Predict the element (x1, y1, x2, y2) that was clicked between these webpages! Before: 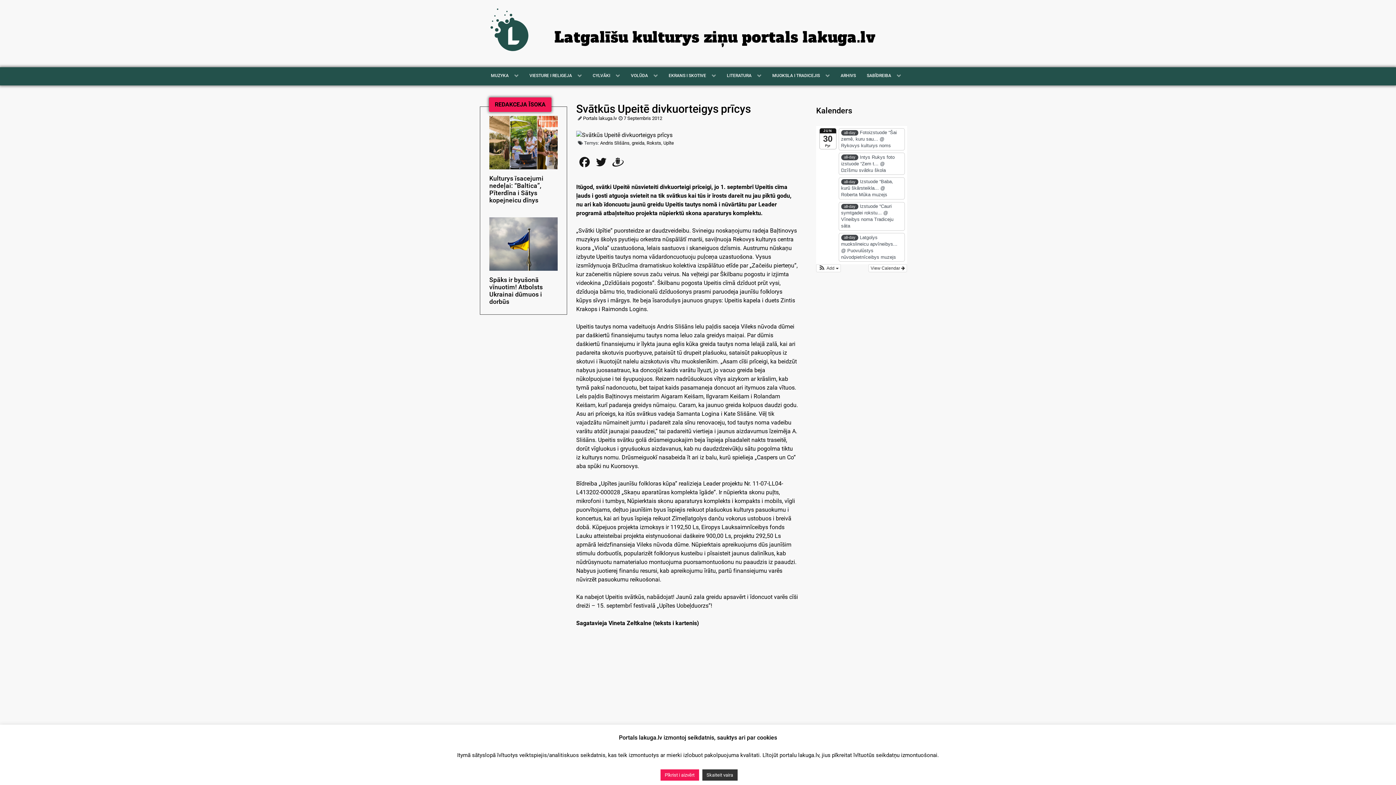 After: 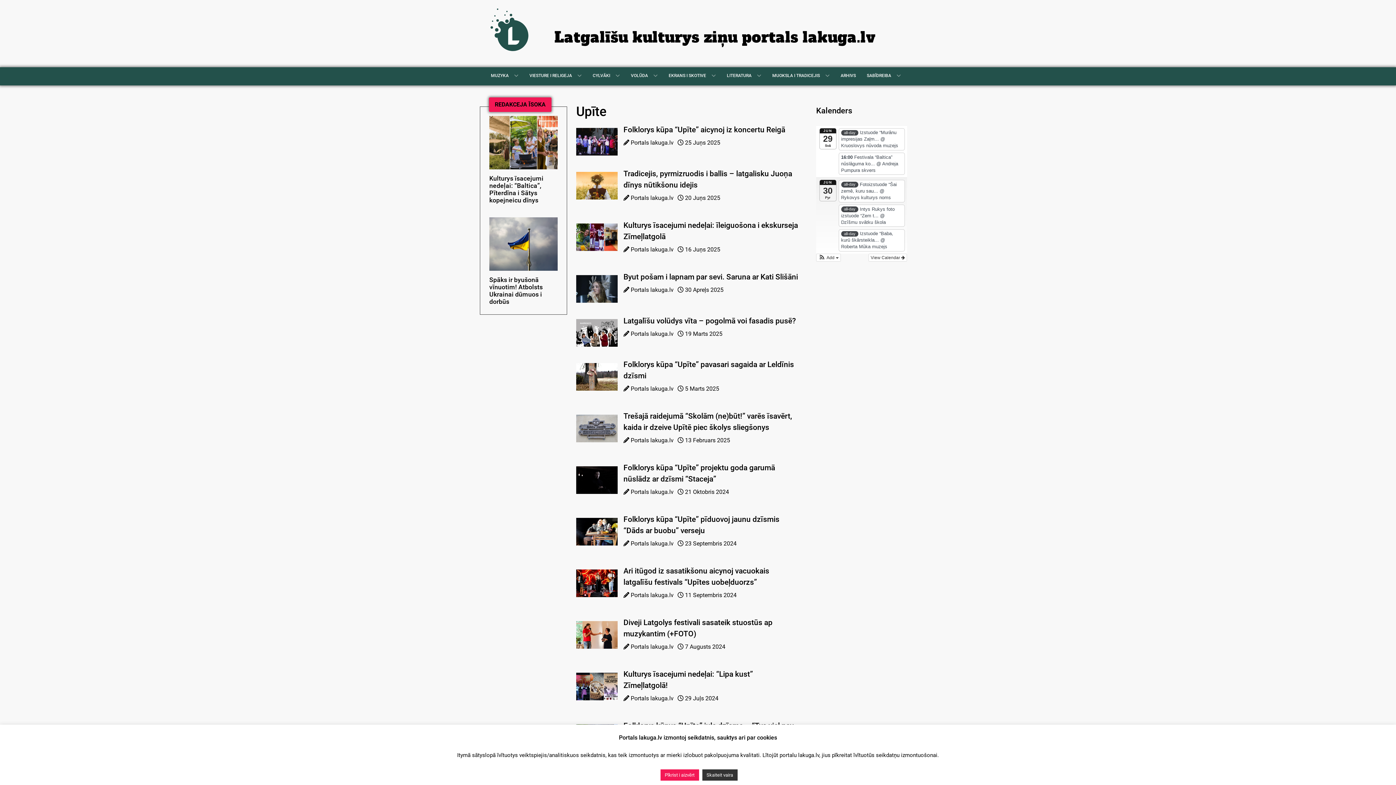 Action: label: Upīte bbox: (663, 140, 674, 145)